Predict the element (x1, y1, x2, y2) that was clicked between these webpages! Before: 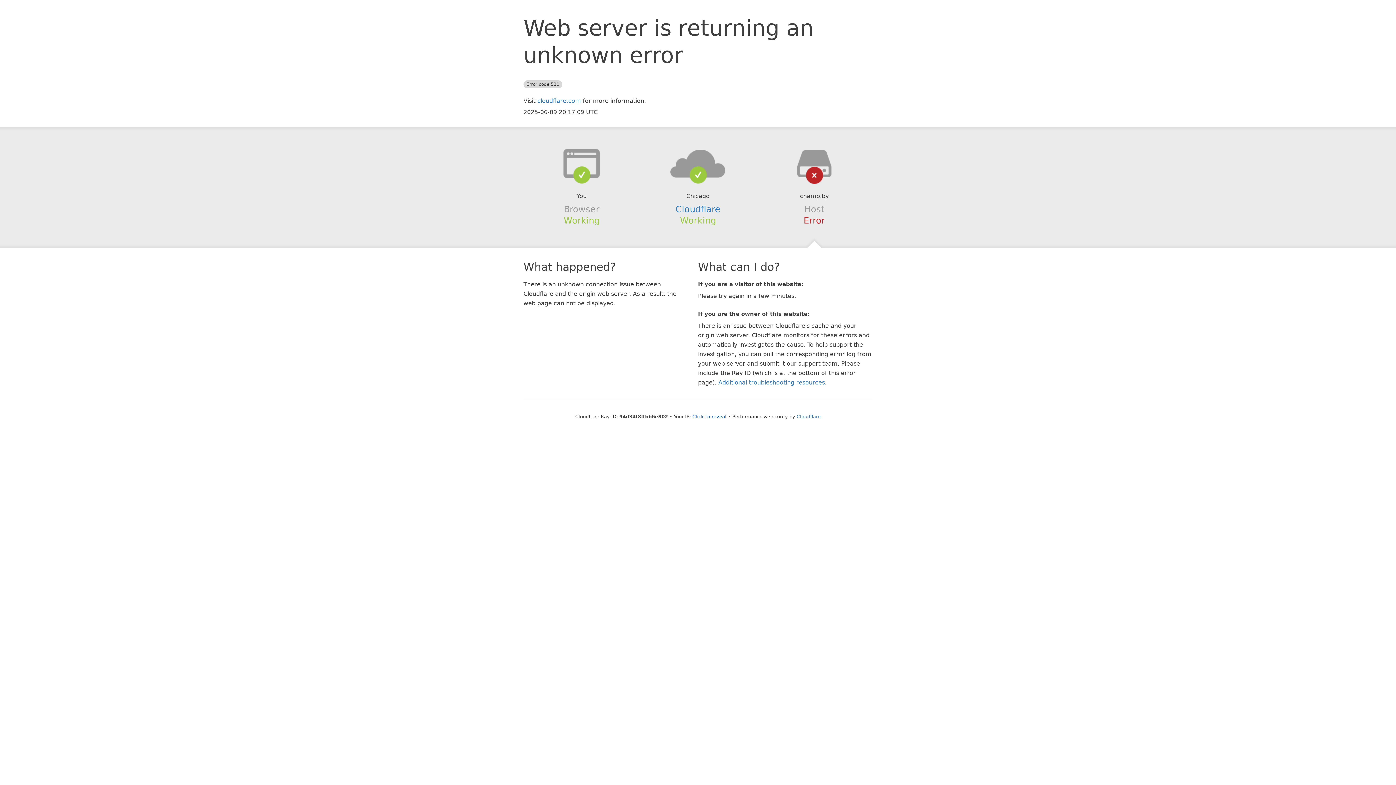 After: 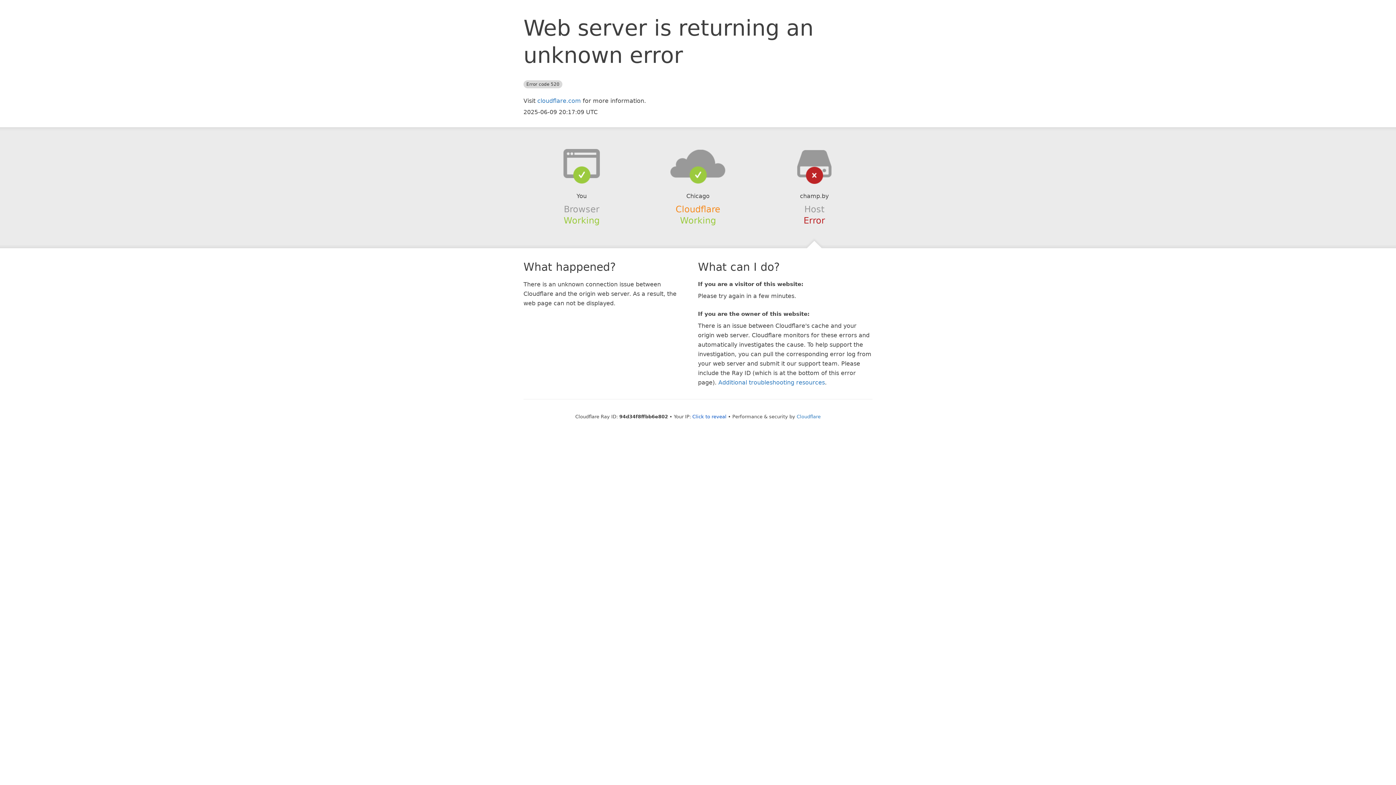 Action: label: Cloudflare bbox: (675, 204, 720, 214)